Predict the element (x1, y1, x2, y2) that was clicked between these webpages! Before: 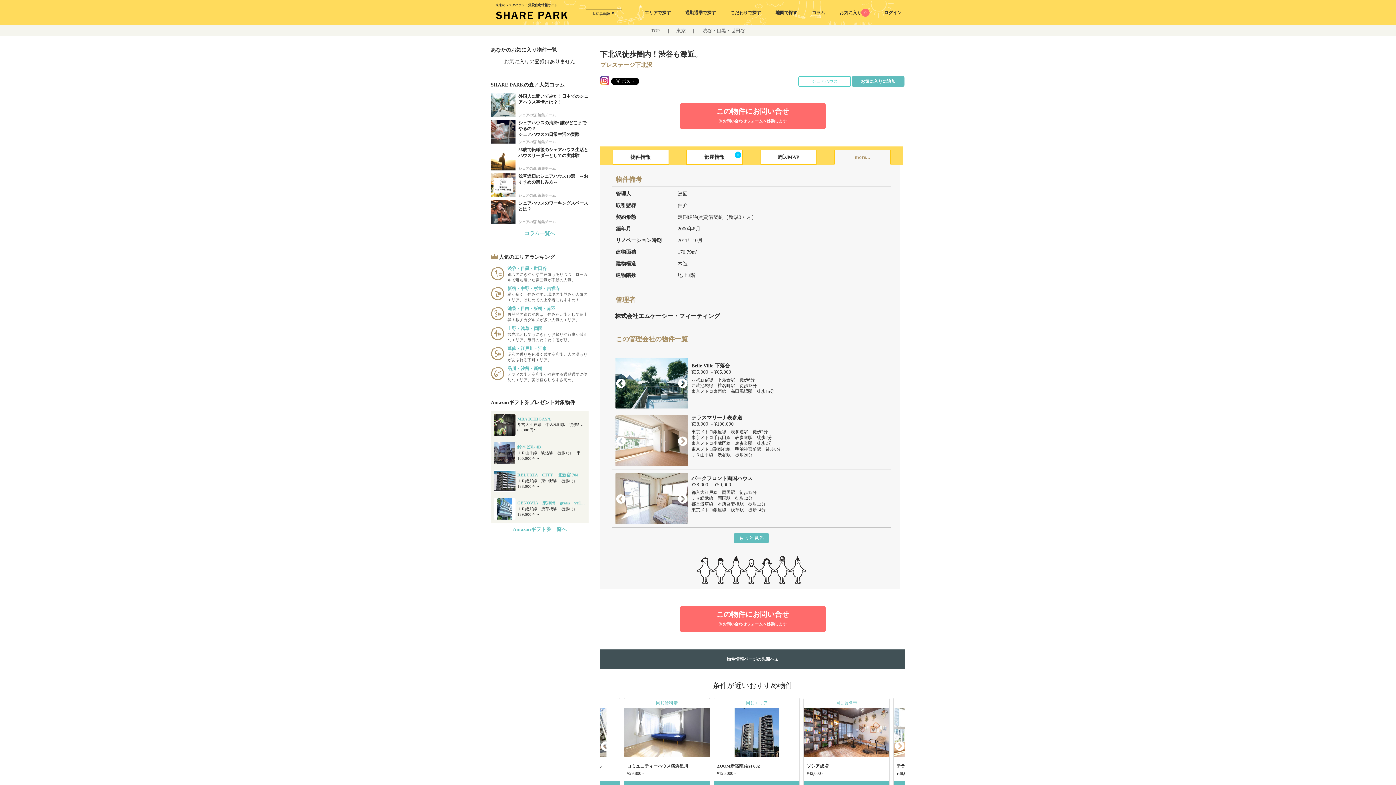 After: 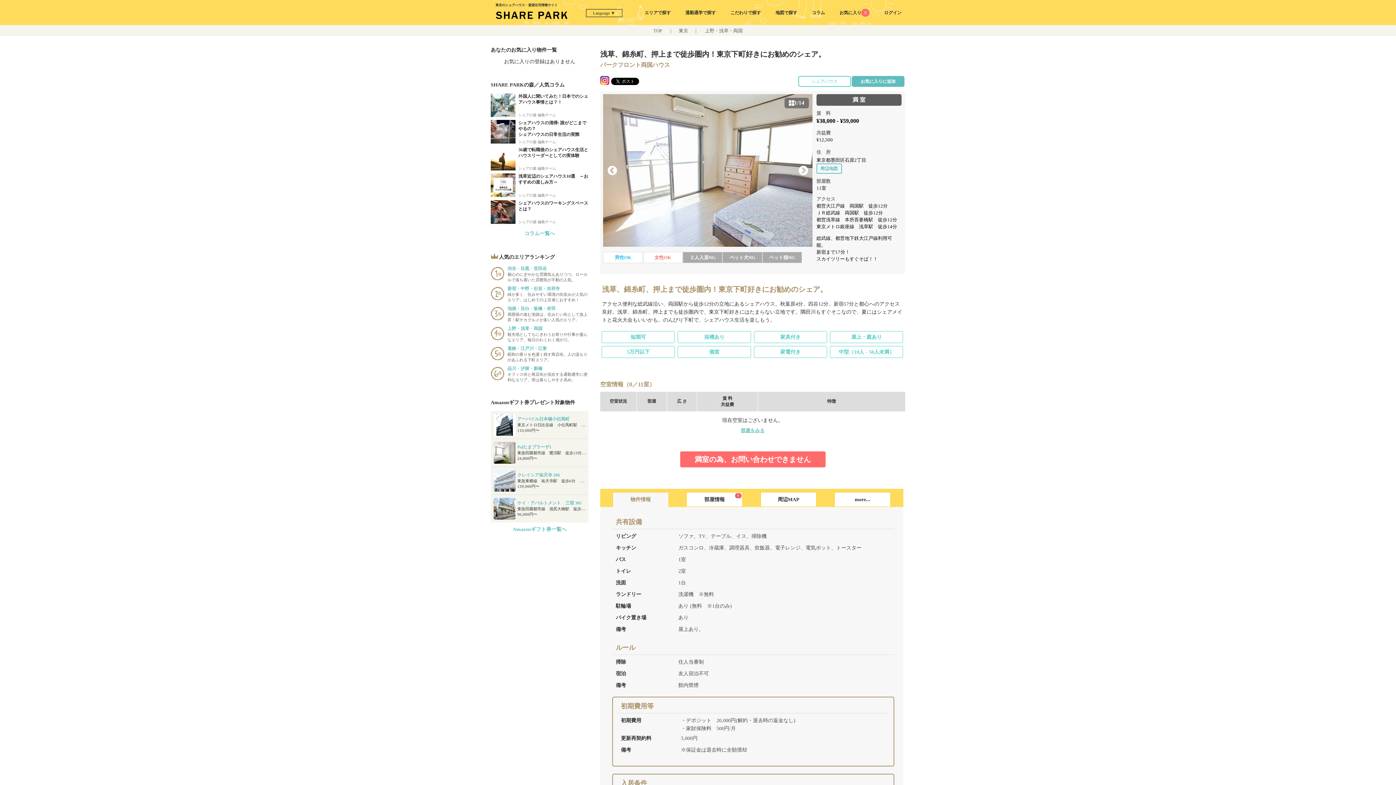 Action: bbox: (677, 494, 688, 505) label: Next